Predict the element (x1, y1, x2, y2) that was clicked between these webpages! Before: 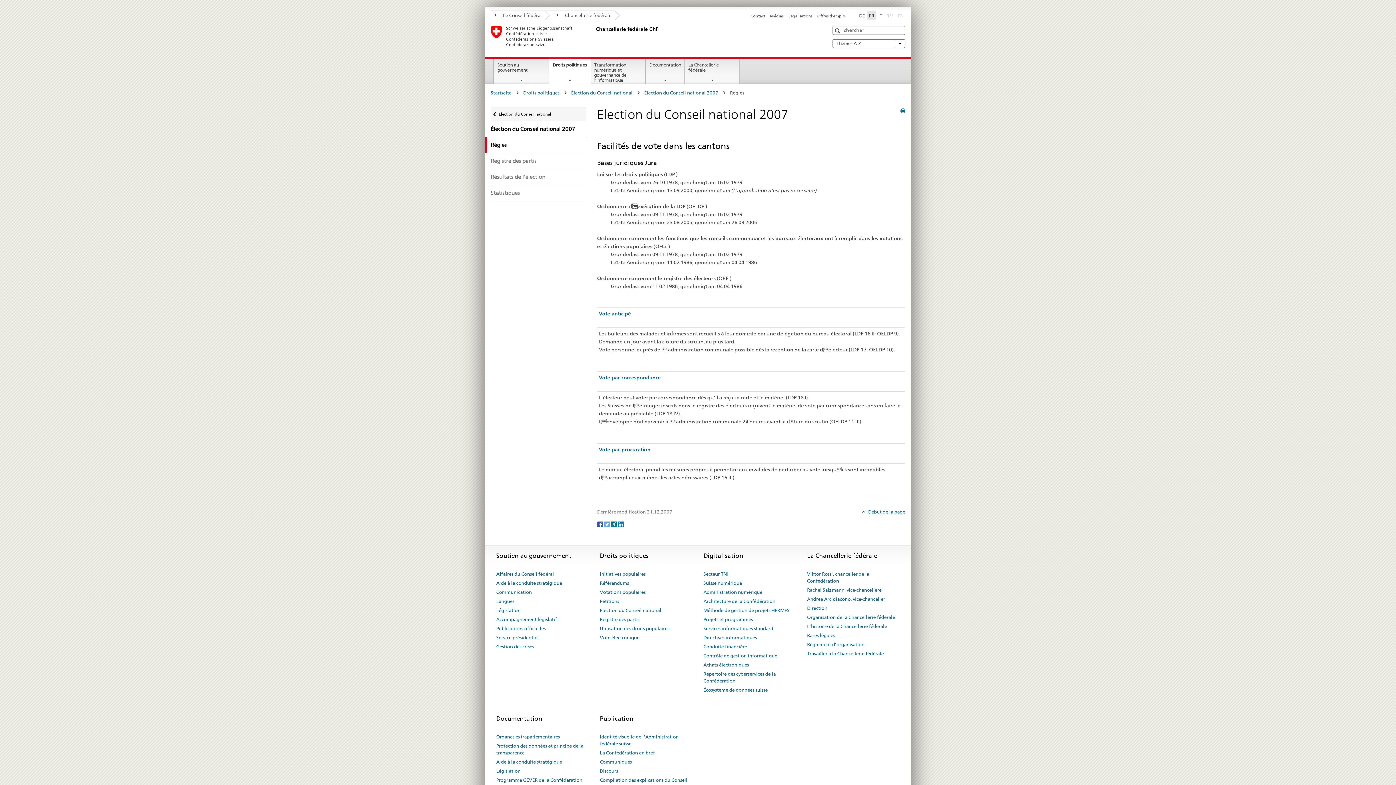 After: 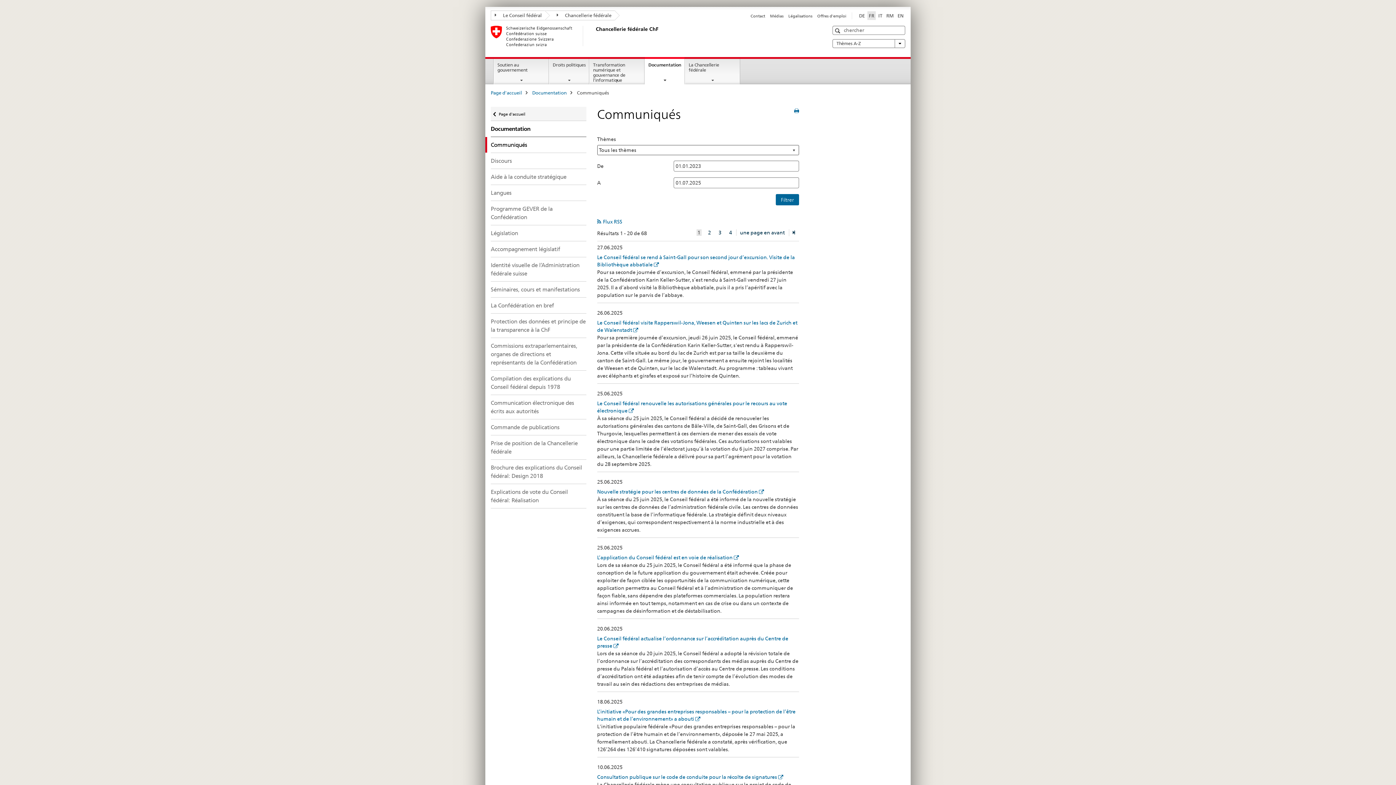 Action: label: Communiqués bbox: (600, 757, 632, 766)